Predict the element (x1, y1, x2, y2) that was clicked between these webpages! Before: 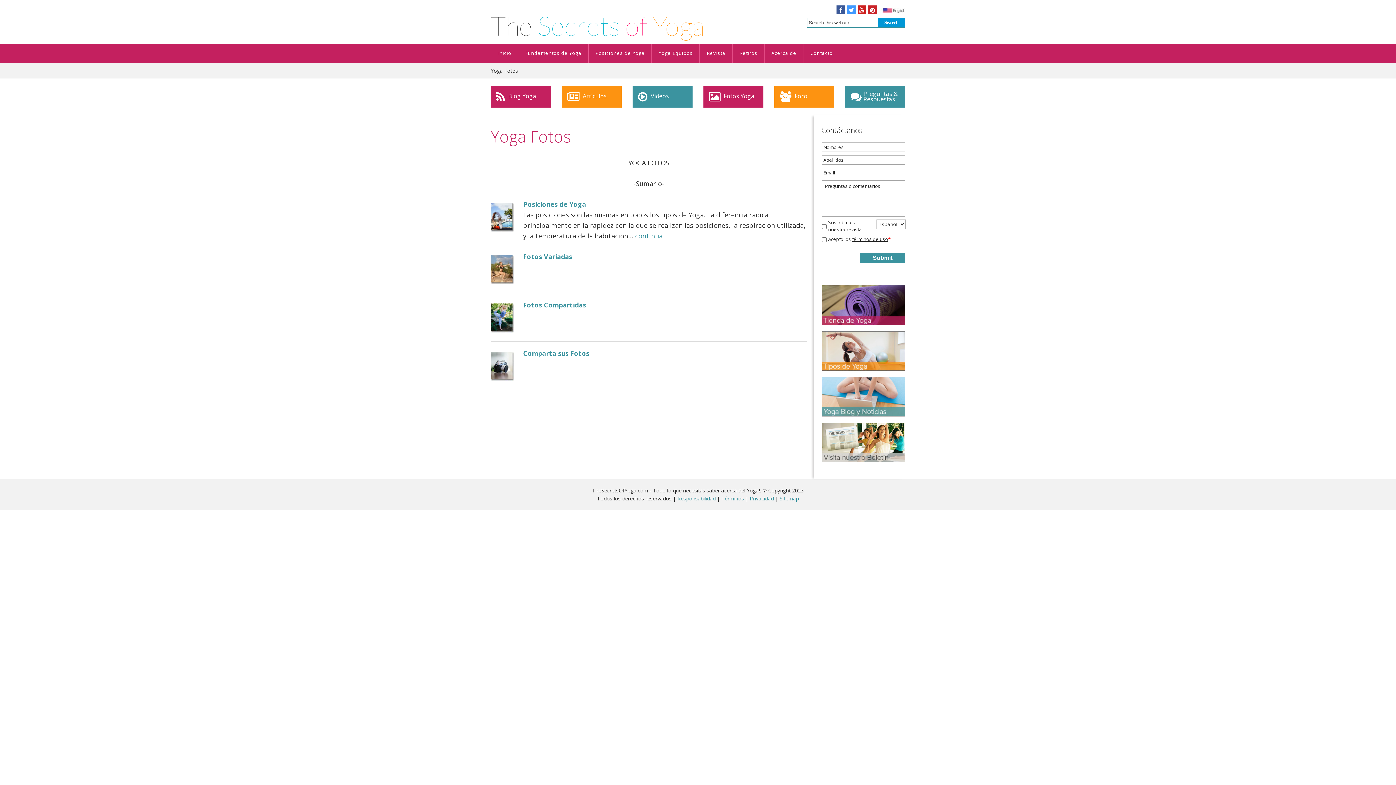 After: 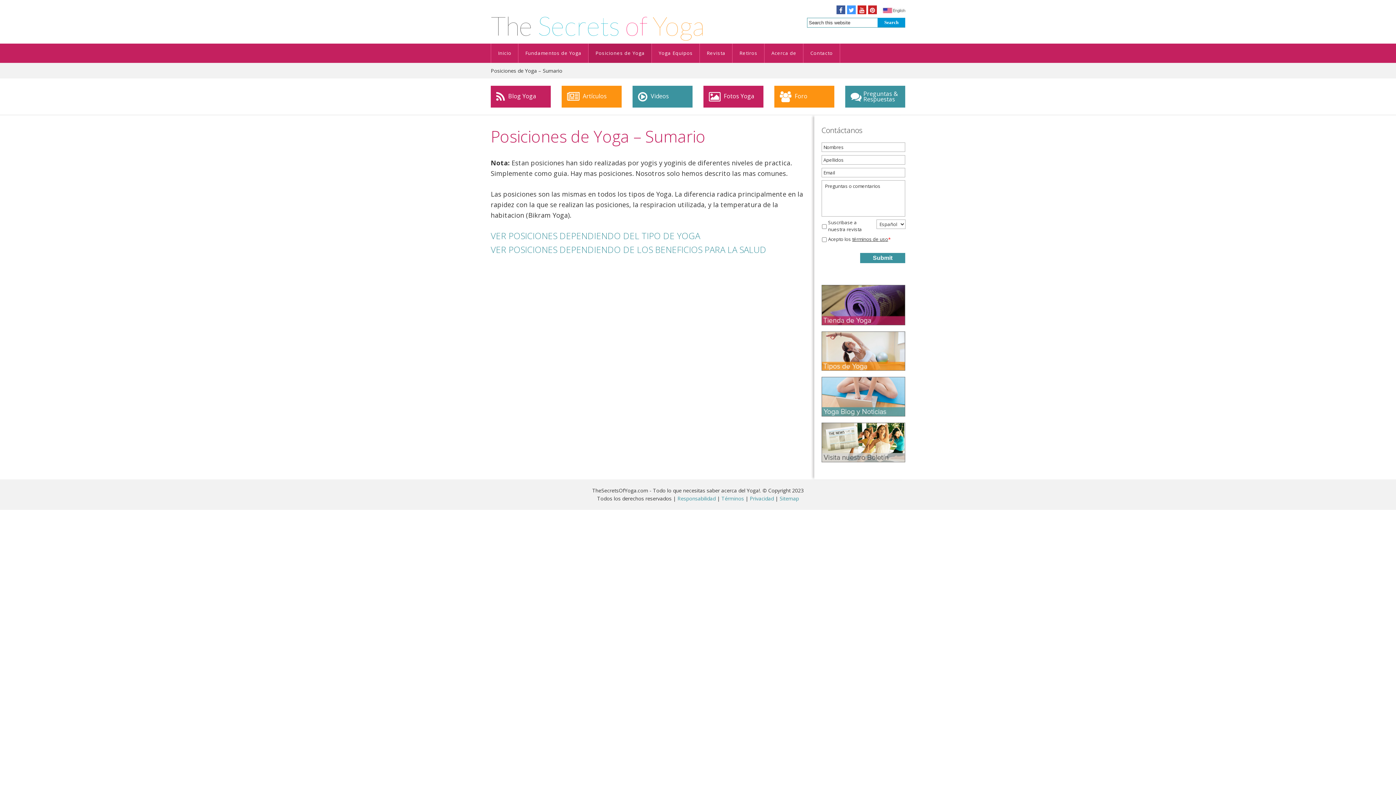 Action: bbox: (635, 231, 662, 240) label: continua